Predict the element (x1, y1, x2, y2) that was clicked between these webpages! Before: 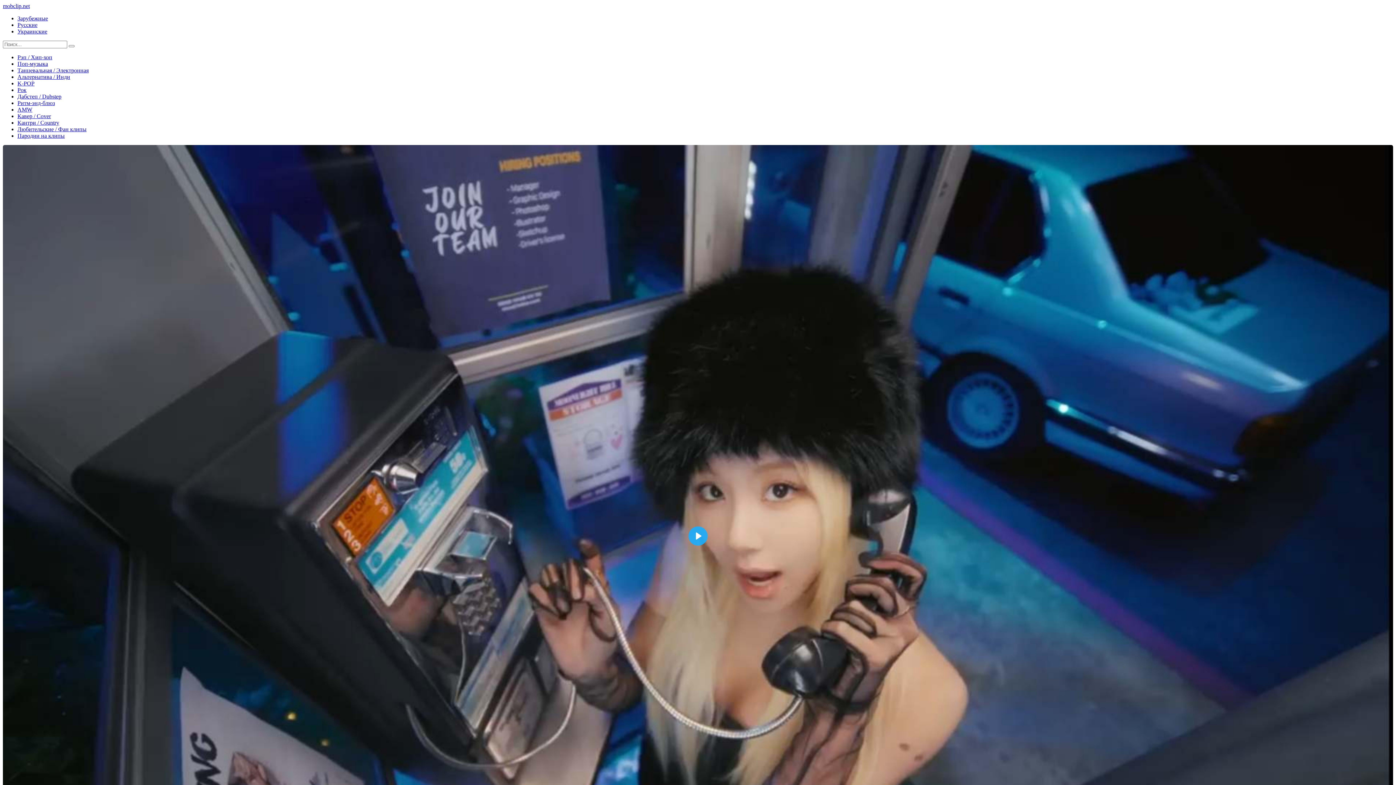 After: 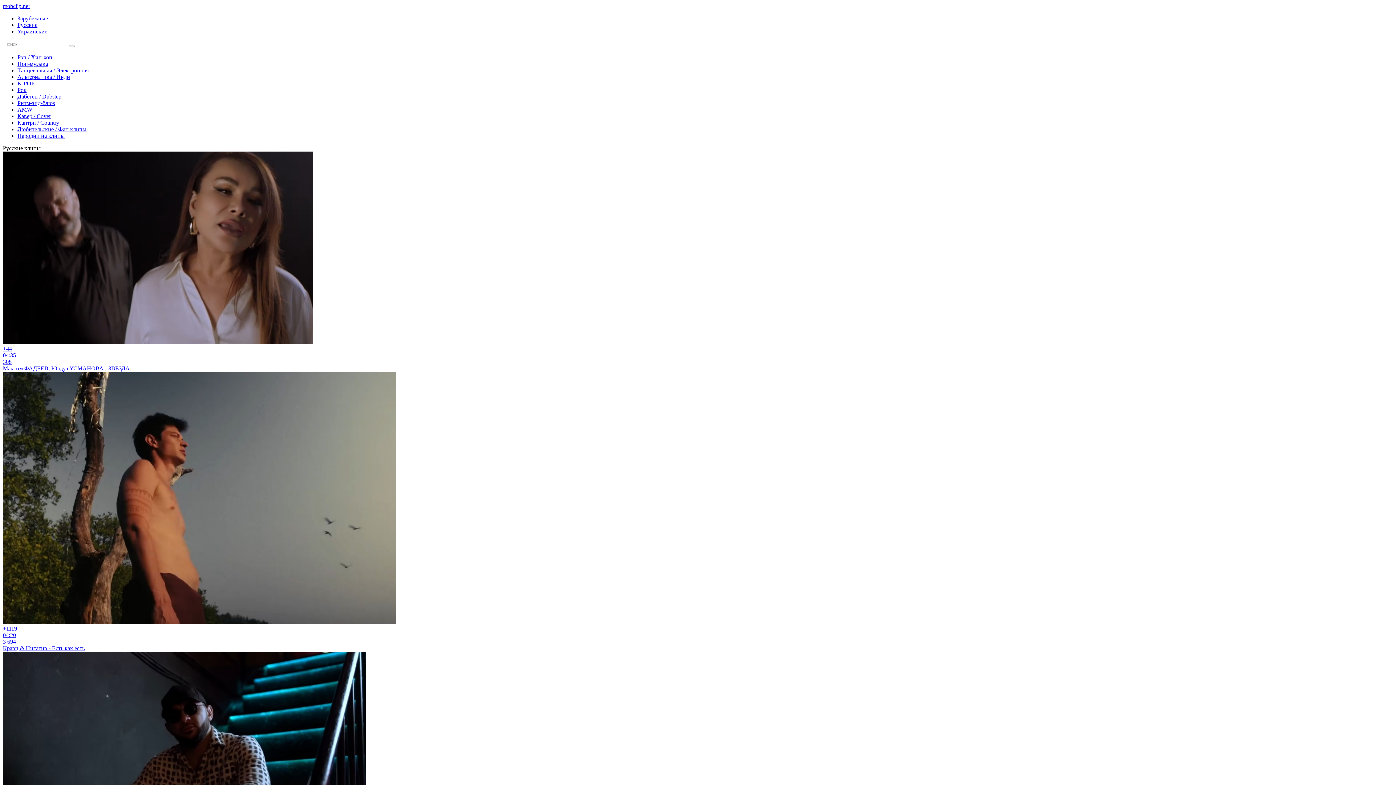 Action: label: Русские bbox: (17, 21, 37, 28)